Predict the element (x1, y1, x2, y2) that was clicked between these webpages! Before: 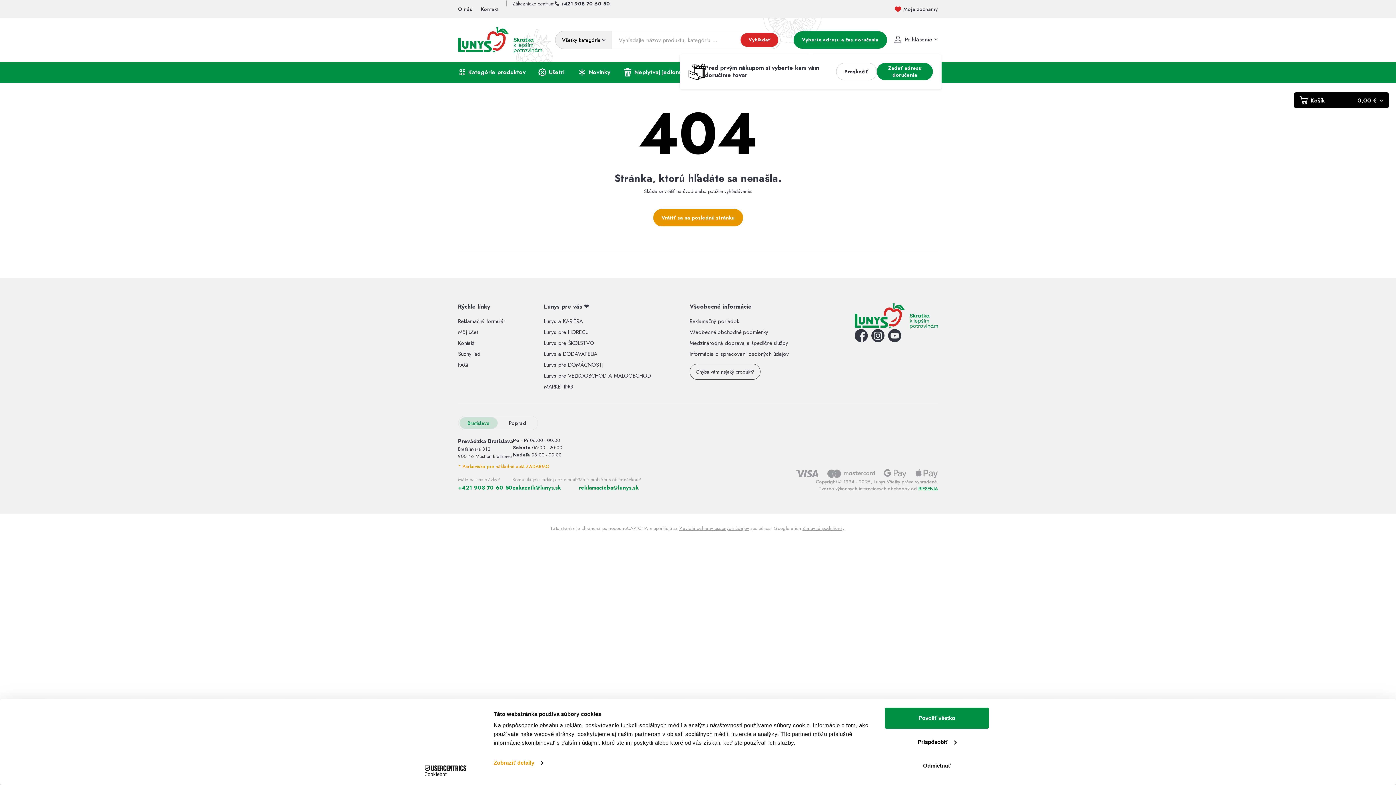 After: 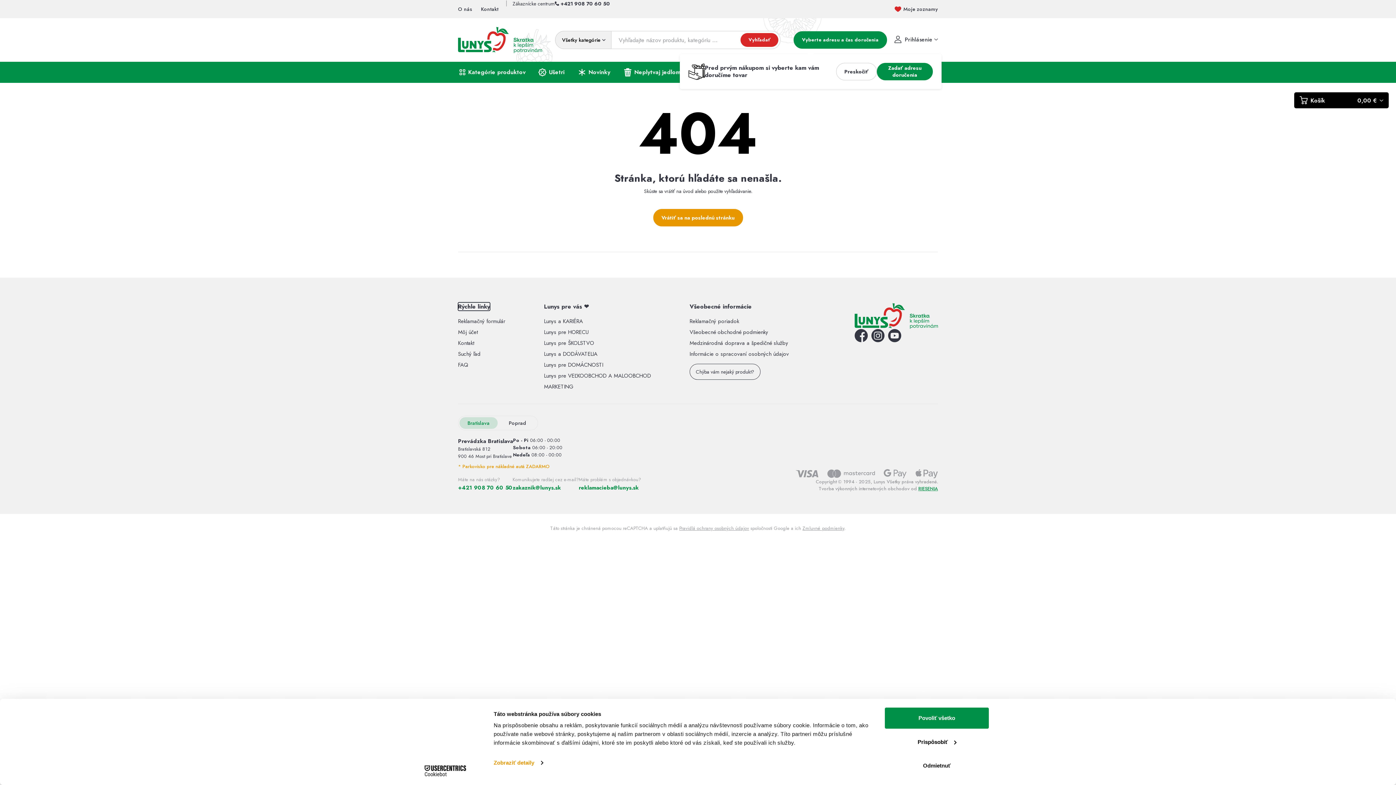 Action: bbox: (458, 303, 490, 310) label: Rýchle linky